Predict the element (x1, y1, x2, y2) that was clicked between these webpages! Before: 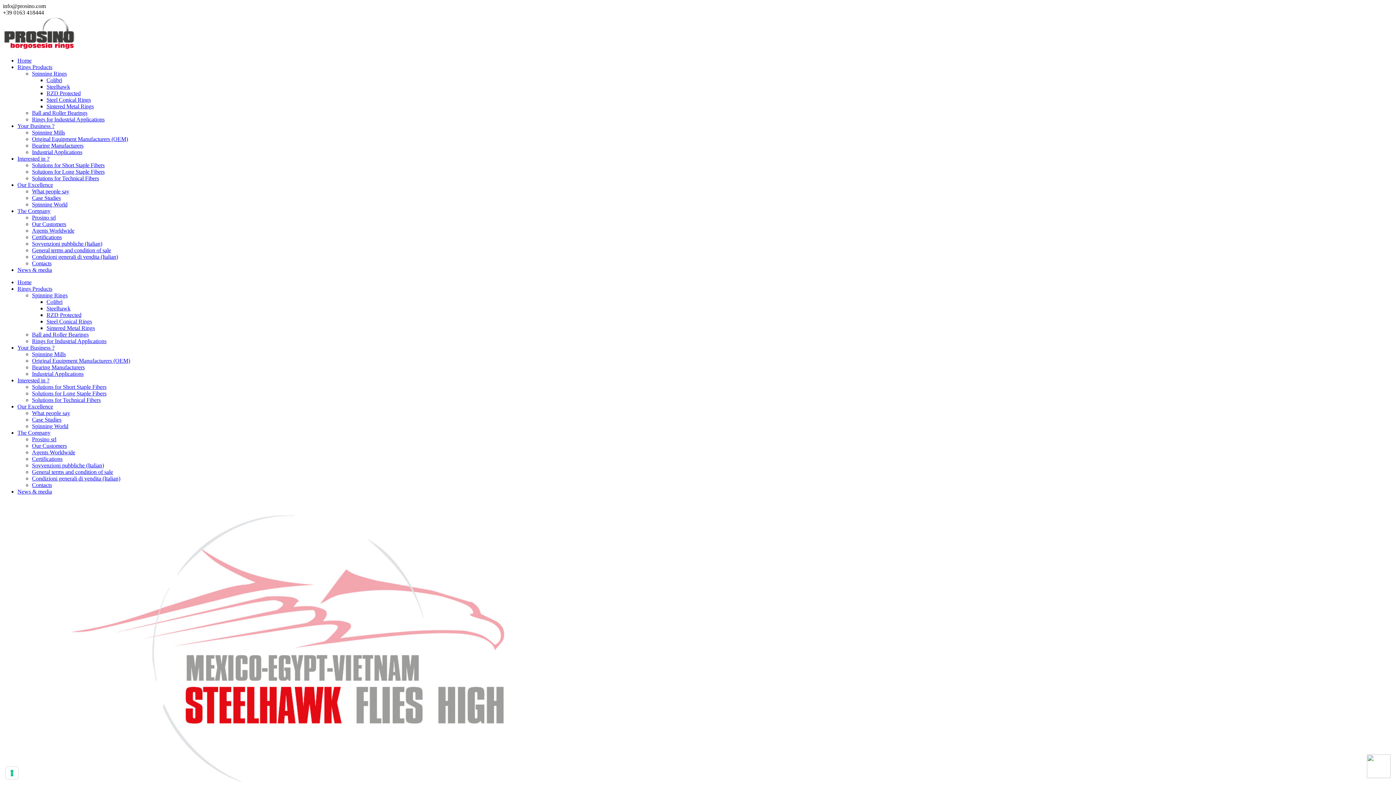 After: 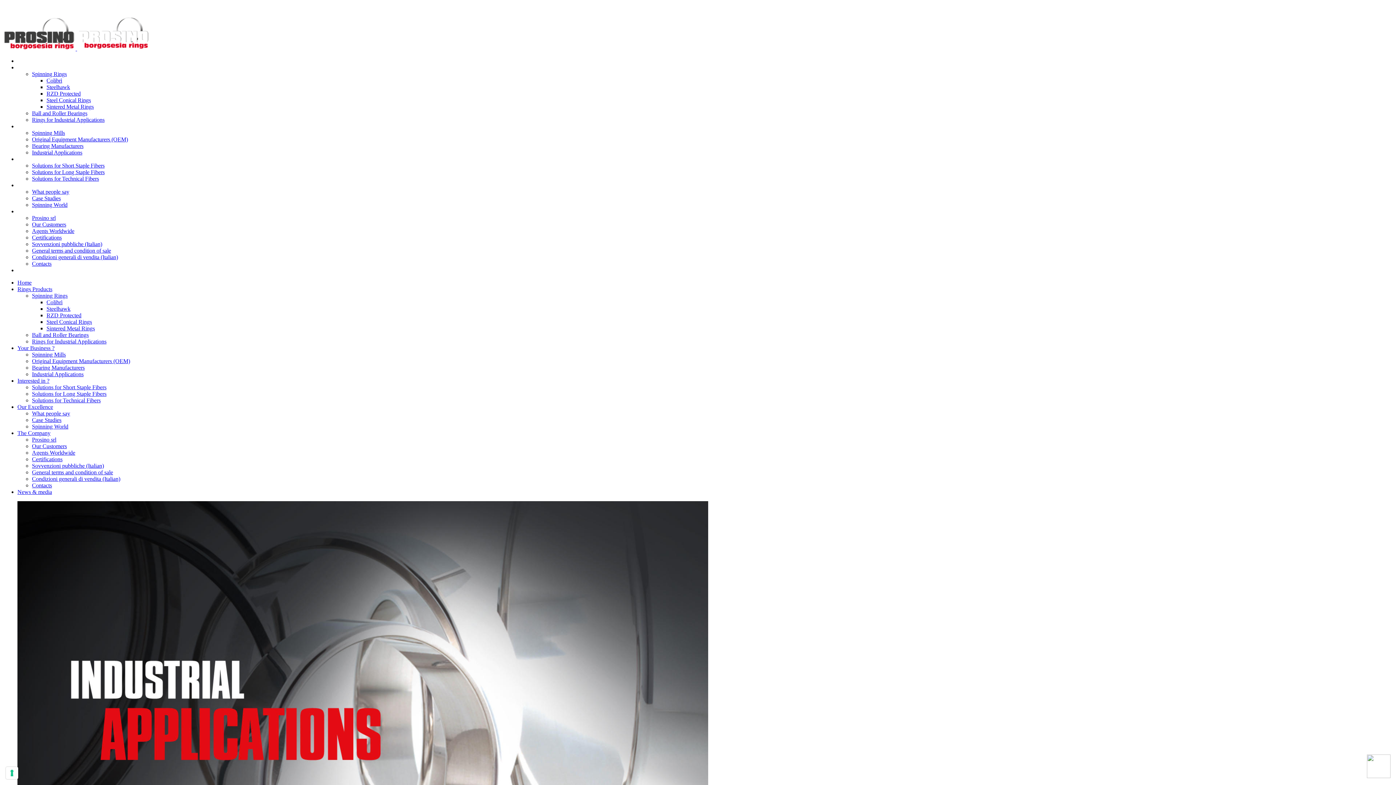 Action: label: Industrial Applications bbox: (32, 370, 83, 377)